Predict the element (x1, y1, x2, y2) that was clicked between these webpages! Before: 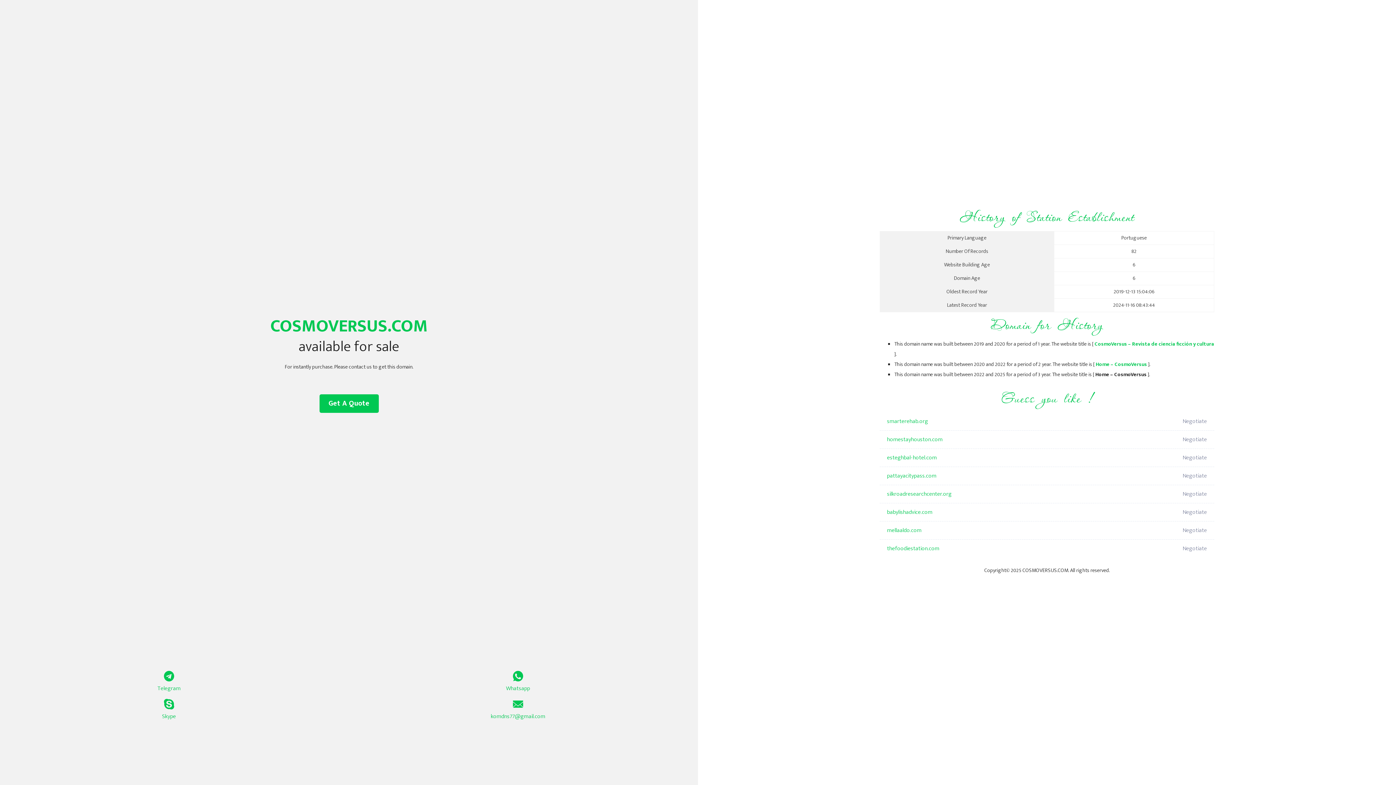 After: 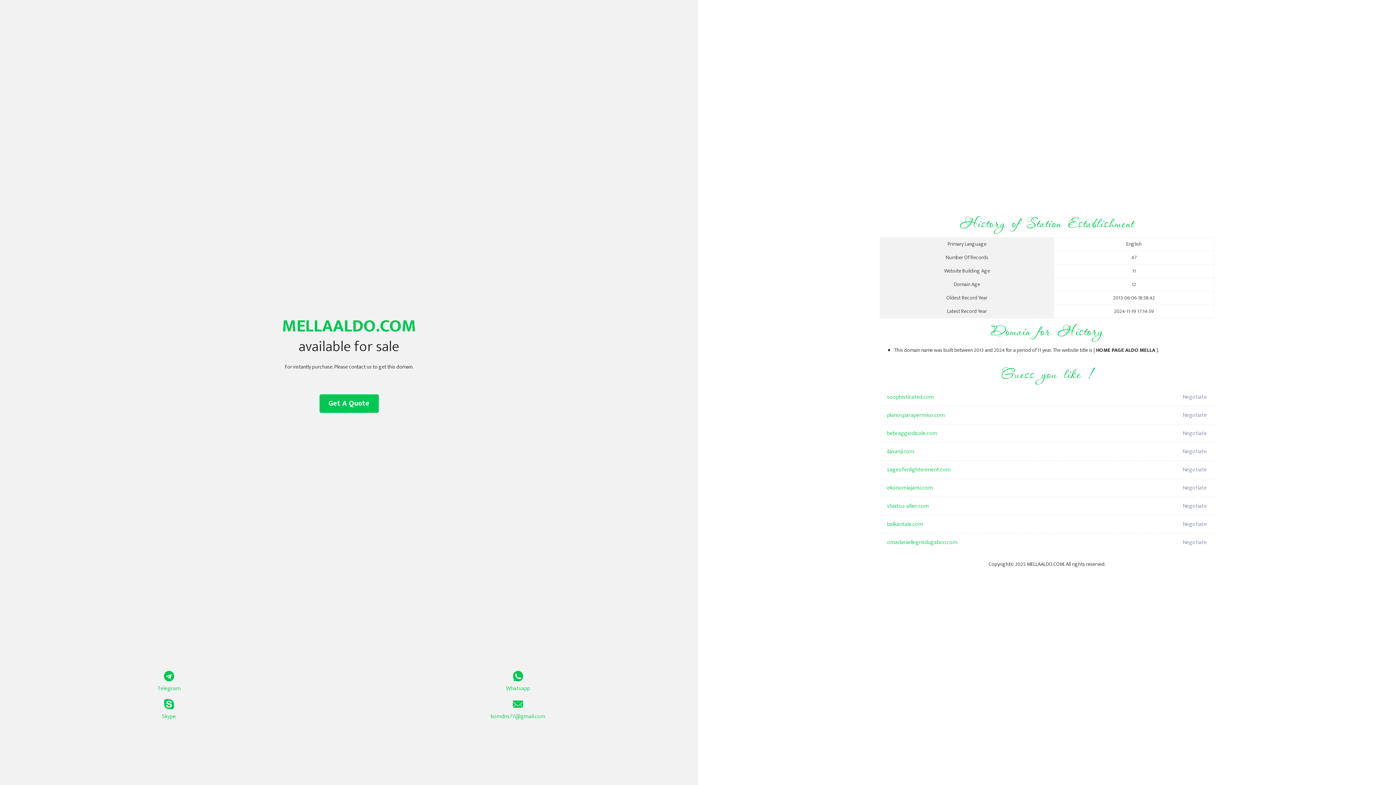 Action: bbox: (887, 521, 1098, 540) label: mellaaldo.com